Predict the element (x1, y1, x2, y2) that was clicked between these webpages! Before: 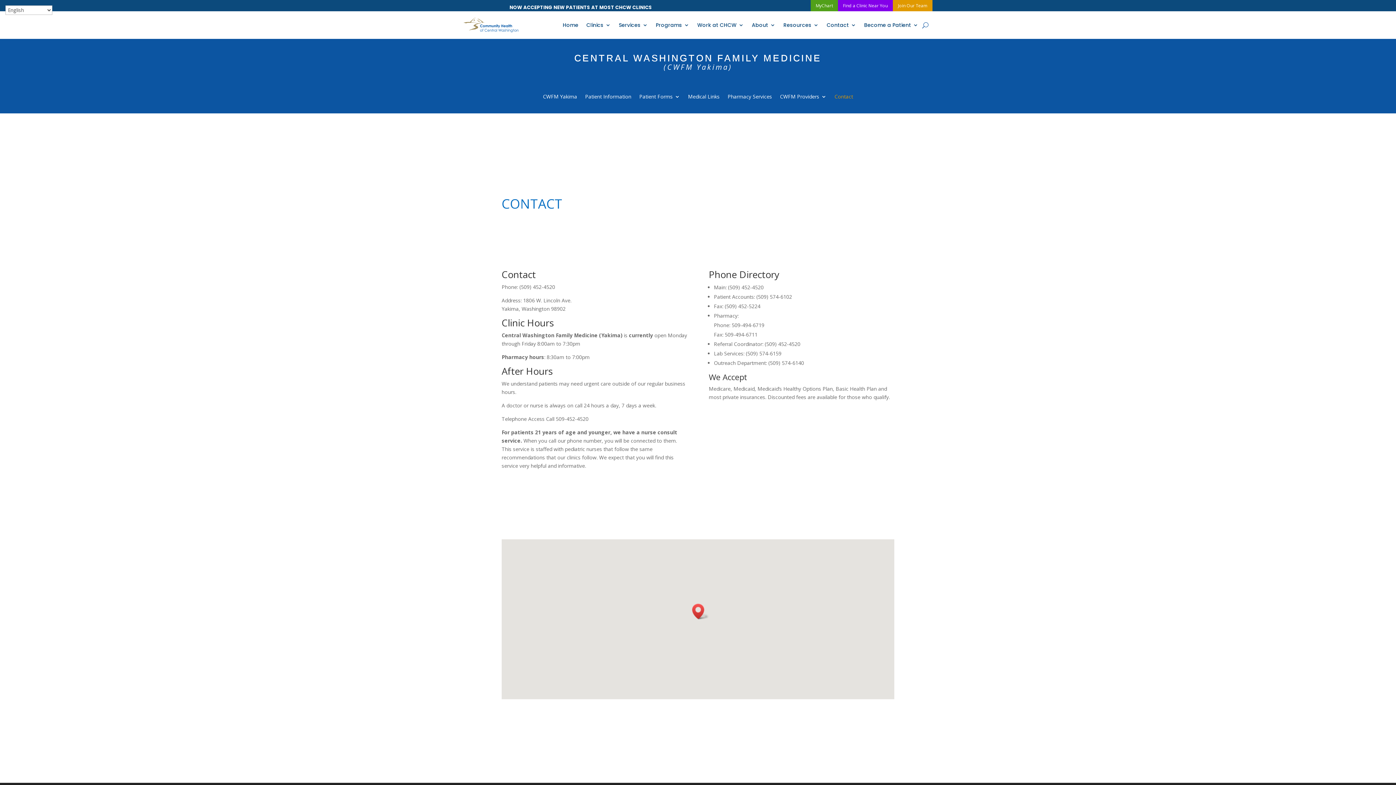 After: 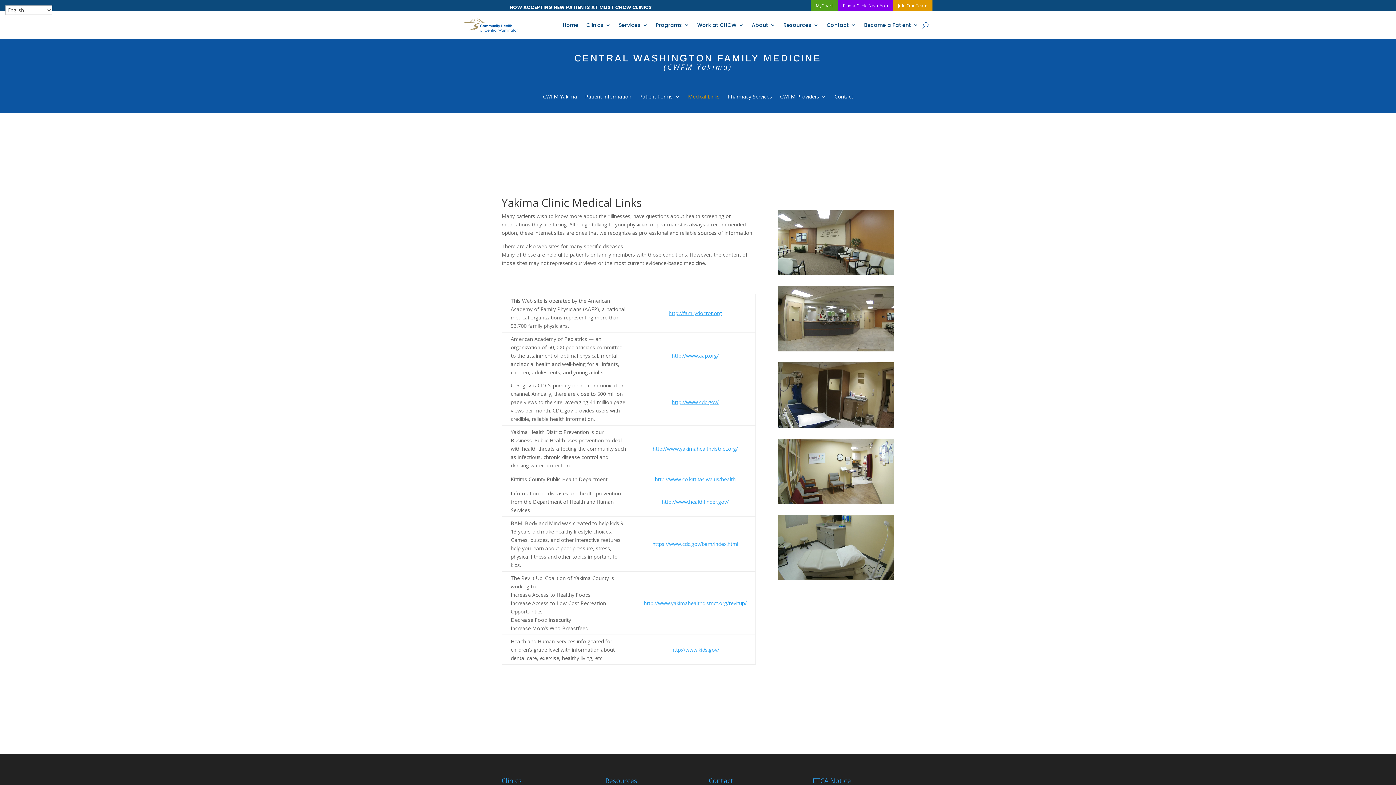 Action: label: Medical Links bbox: (688, 94, 719, 109)